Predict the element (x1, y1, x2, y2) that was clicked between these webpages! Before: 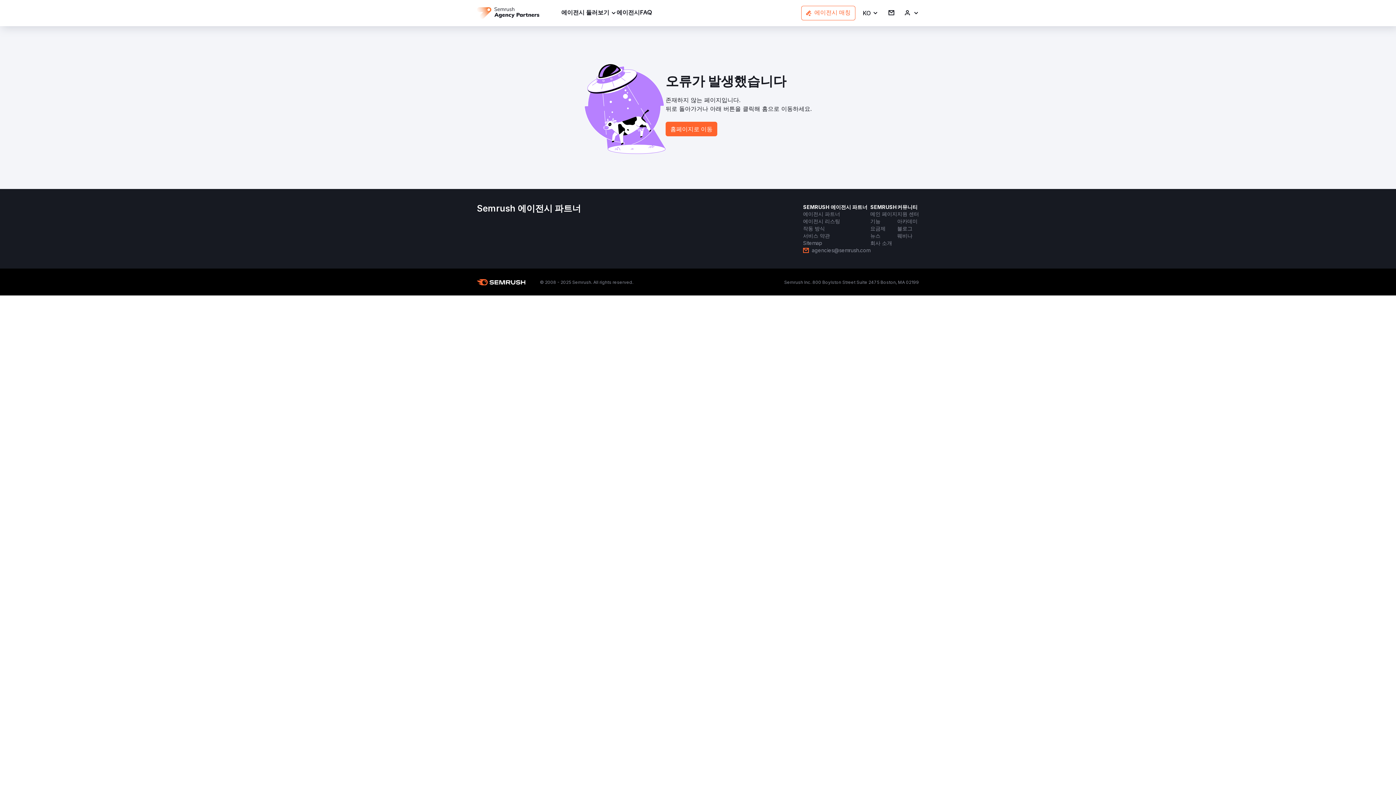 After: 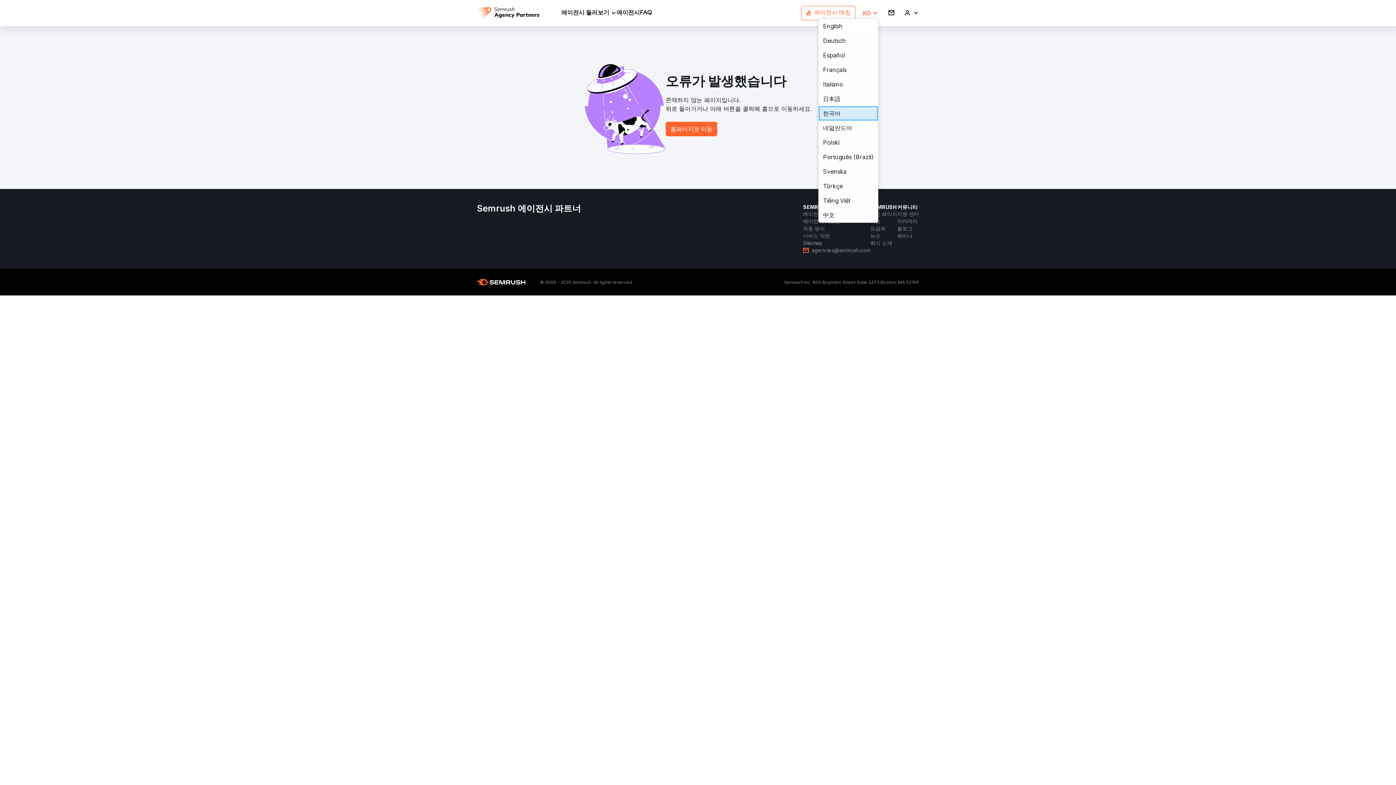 Action: bbox: (862, 9, 878, 16) label: KO